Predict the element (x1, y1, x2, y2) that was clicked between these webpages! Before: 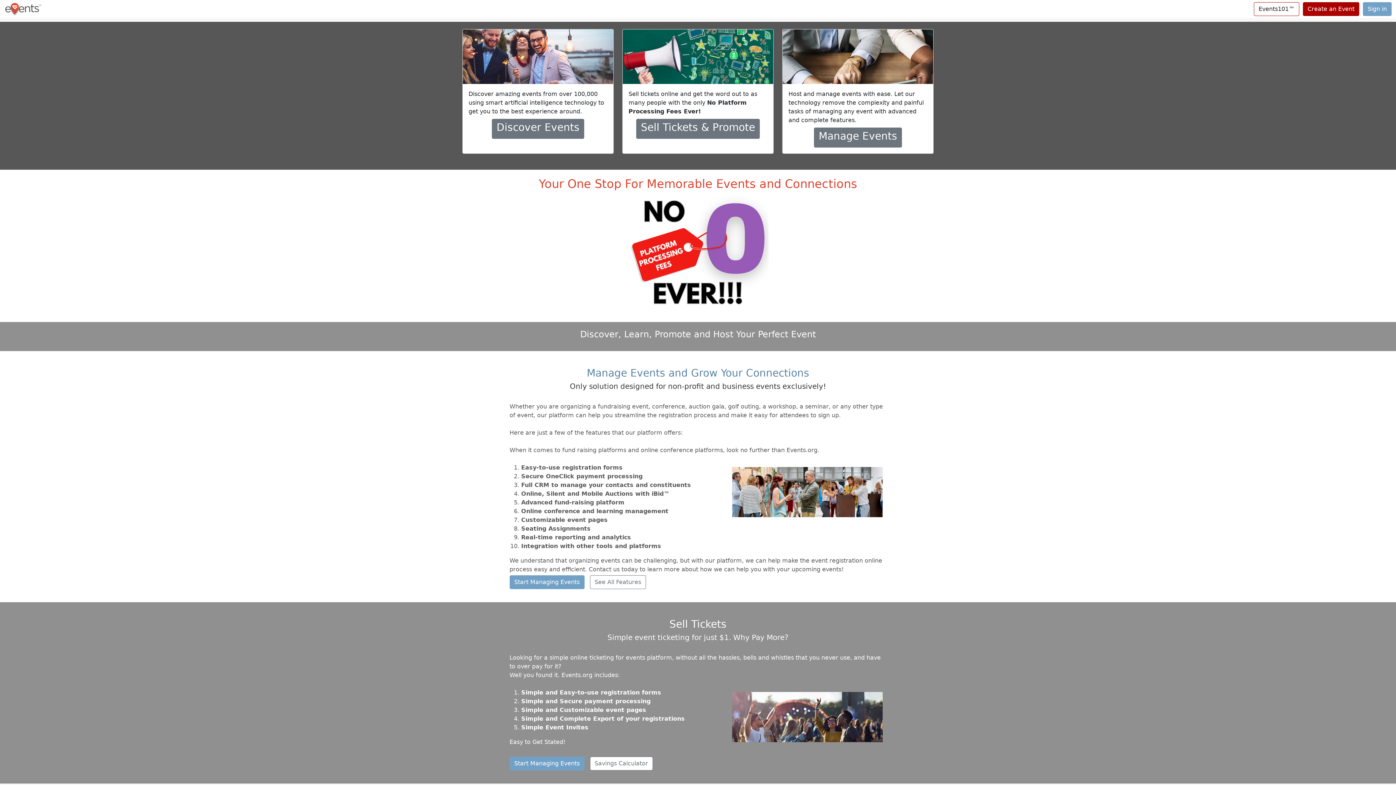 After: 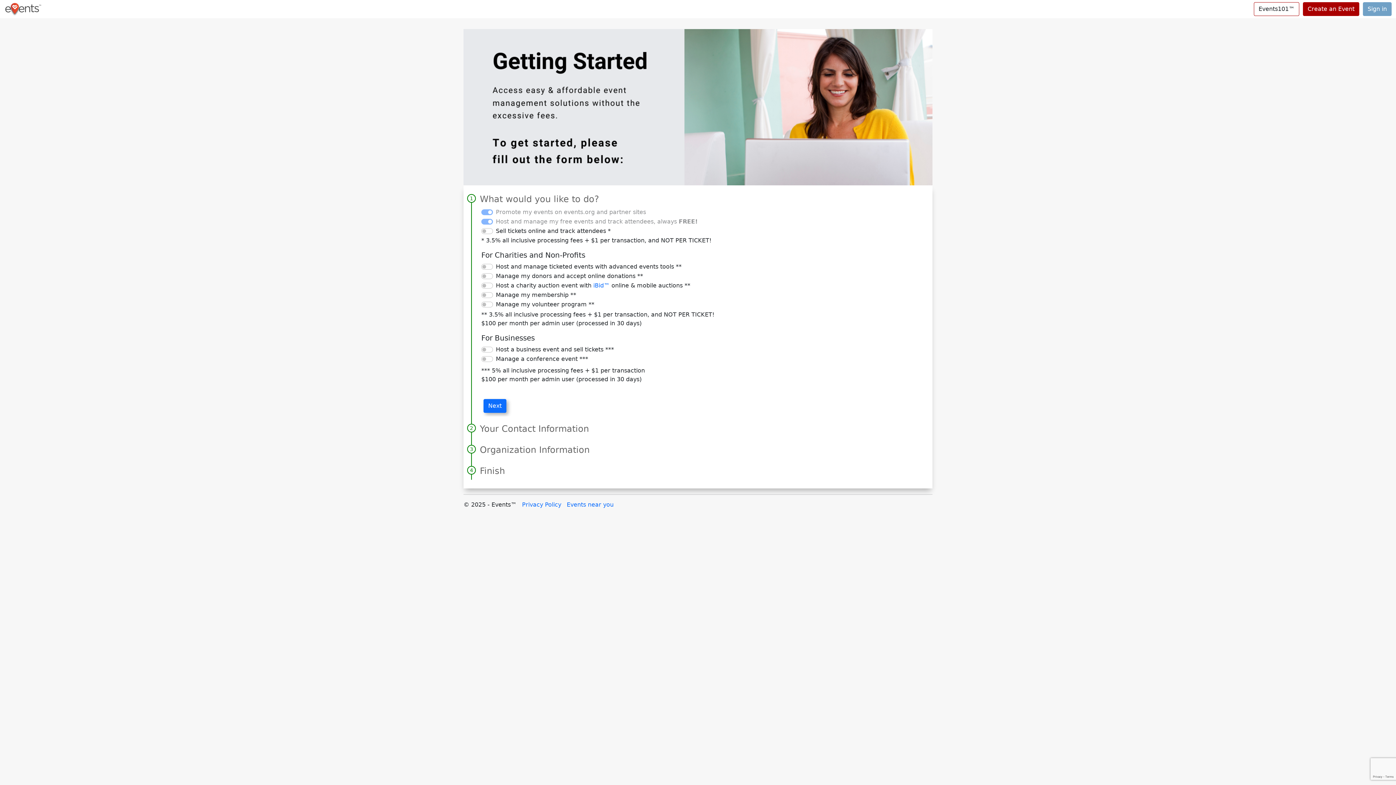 Action: label: Start Managing Events bbox: (509, 757, 584, 770)